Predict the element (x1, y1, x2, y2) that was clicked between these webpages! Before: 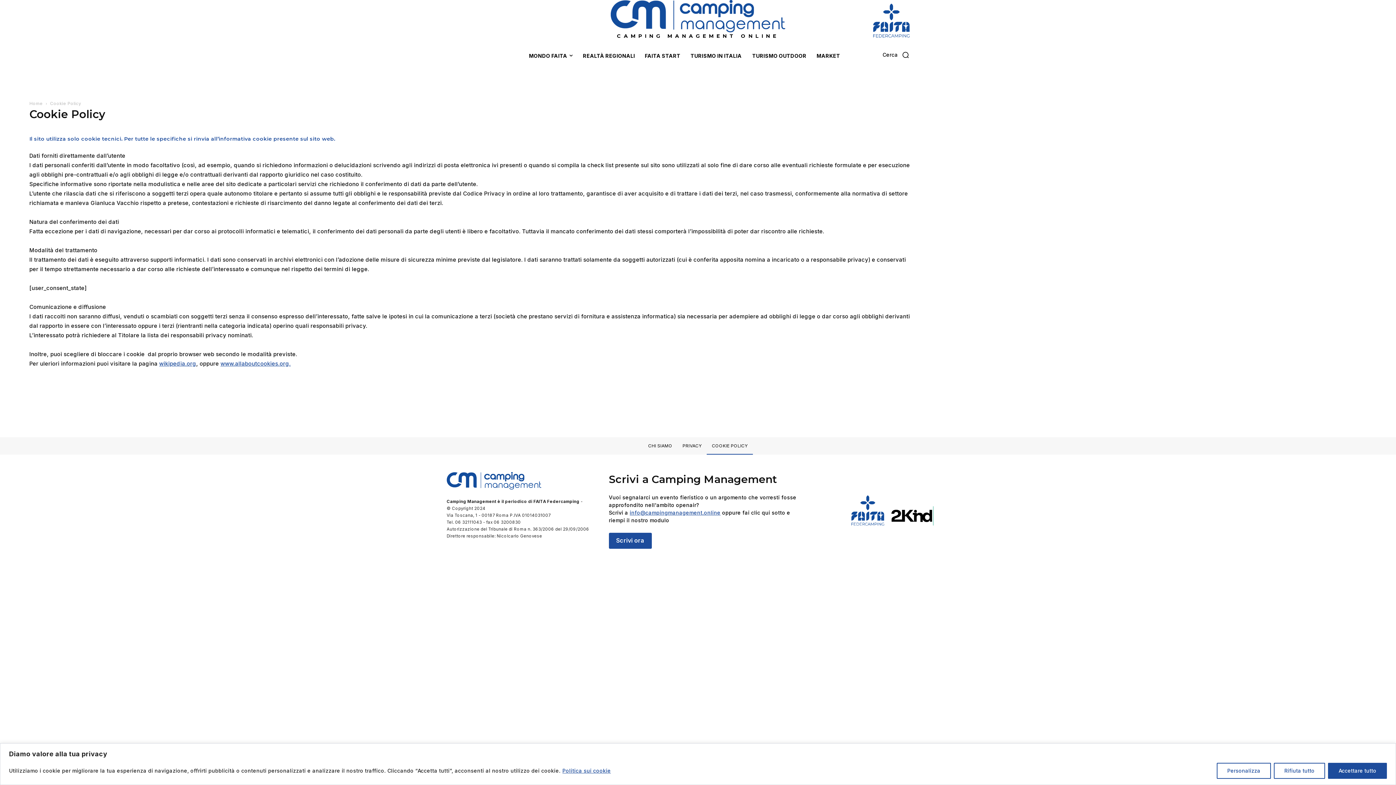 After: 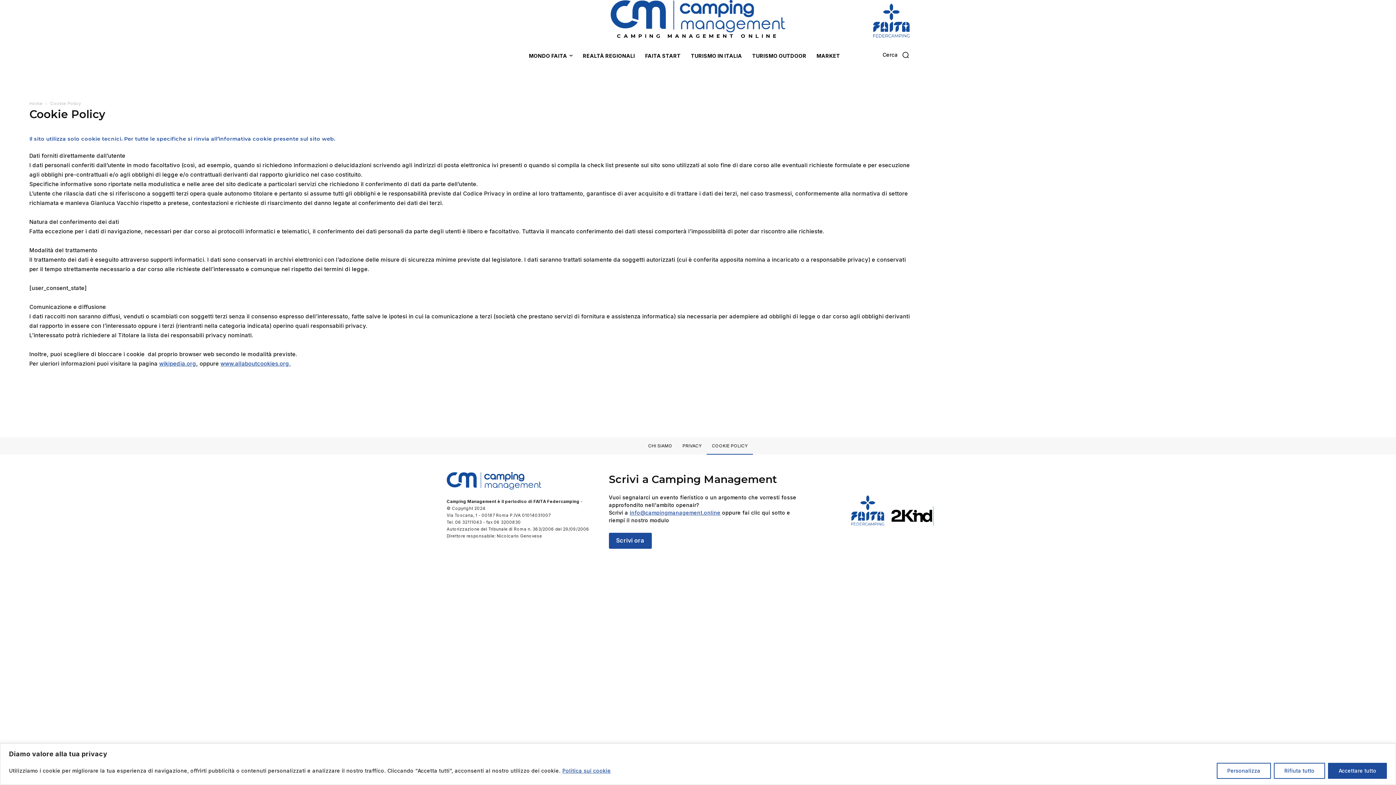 Action: bbox: (707, 437, 753, 454) label: COOKIE POLICY